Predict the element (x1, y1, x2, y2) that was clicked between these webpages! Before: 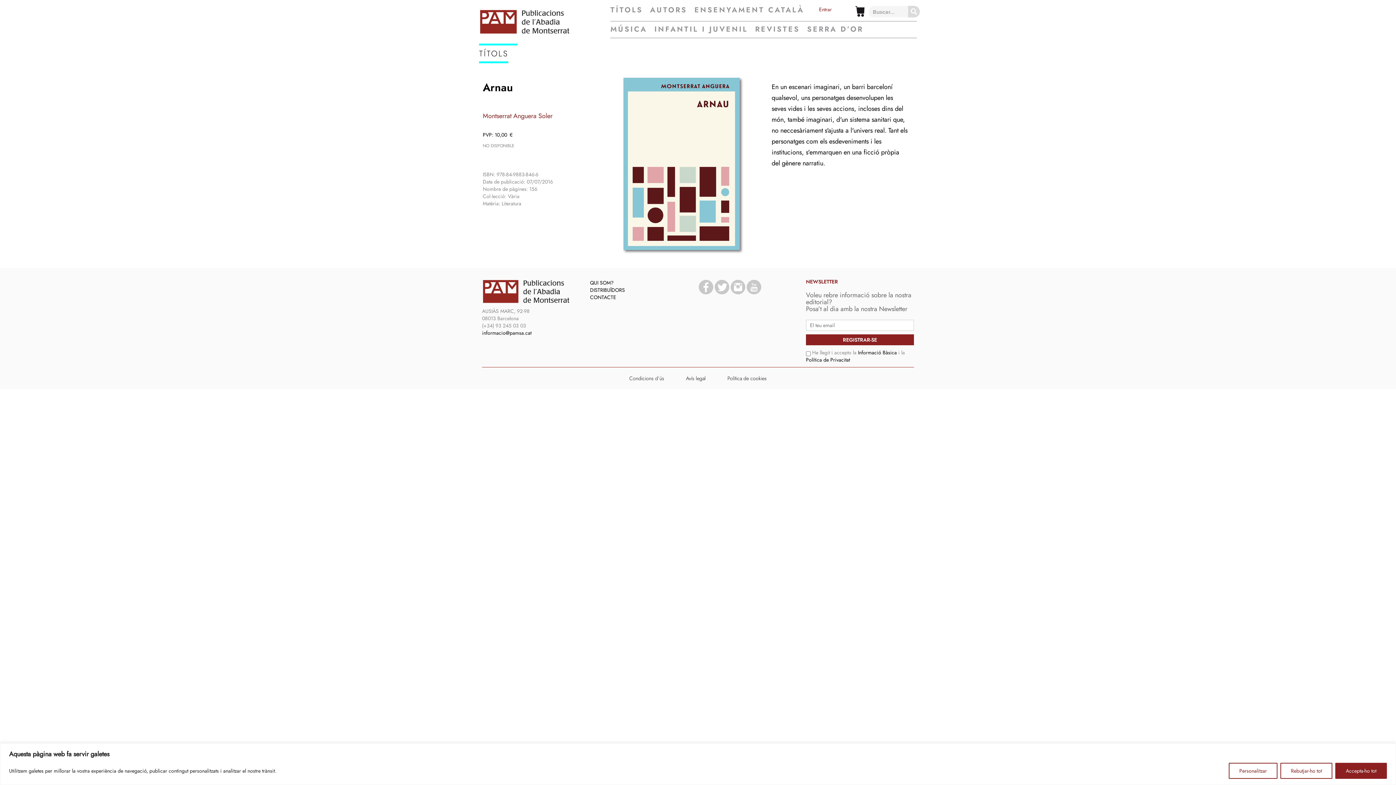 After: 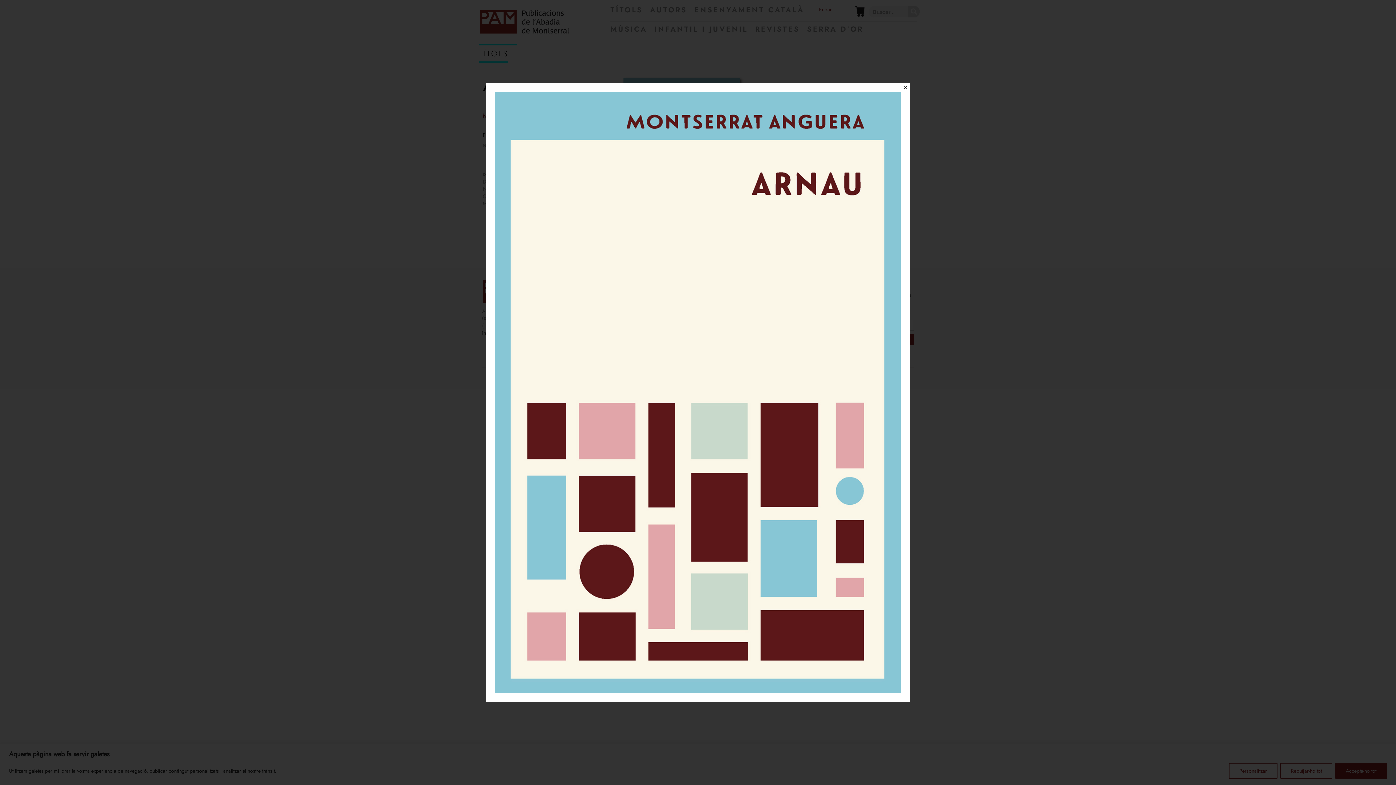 Action: bbox: (623, 77, 740, 250)